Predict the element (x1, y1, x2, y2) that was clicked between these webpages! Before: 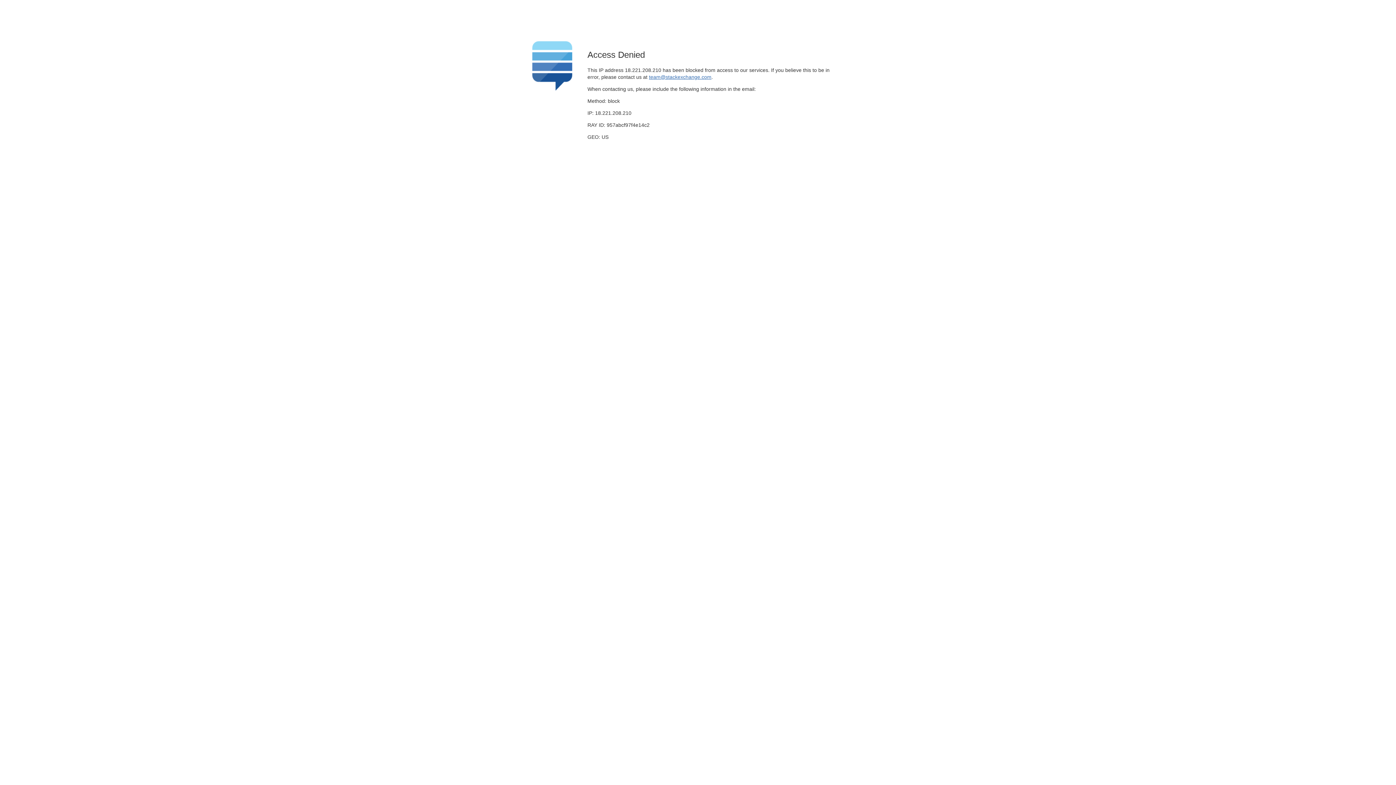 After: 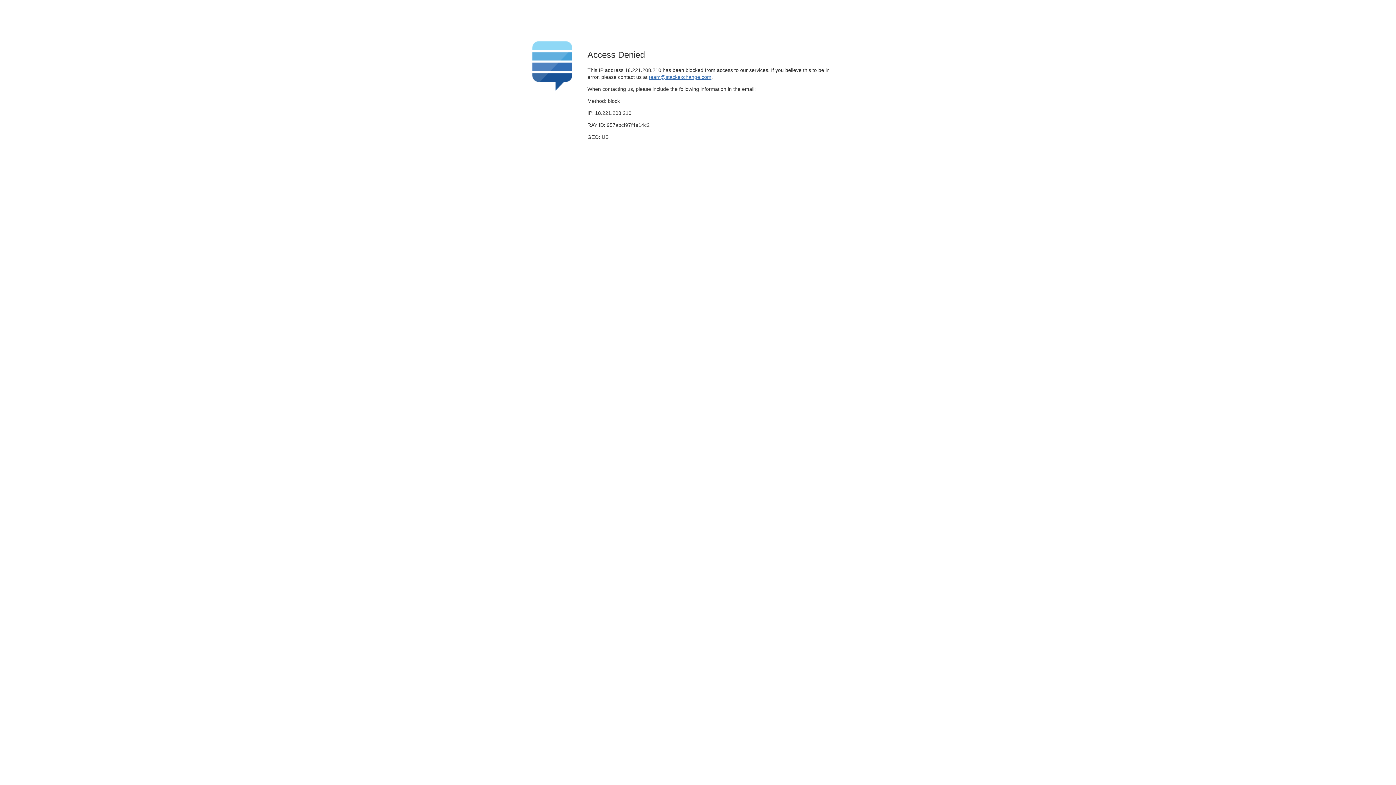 Action: label: team@stackexchange.com bbox: (649, 74, 711, 79)